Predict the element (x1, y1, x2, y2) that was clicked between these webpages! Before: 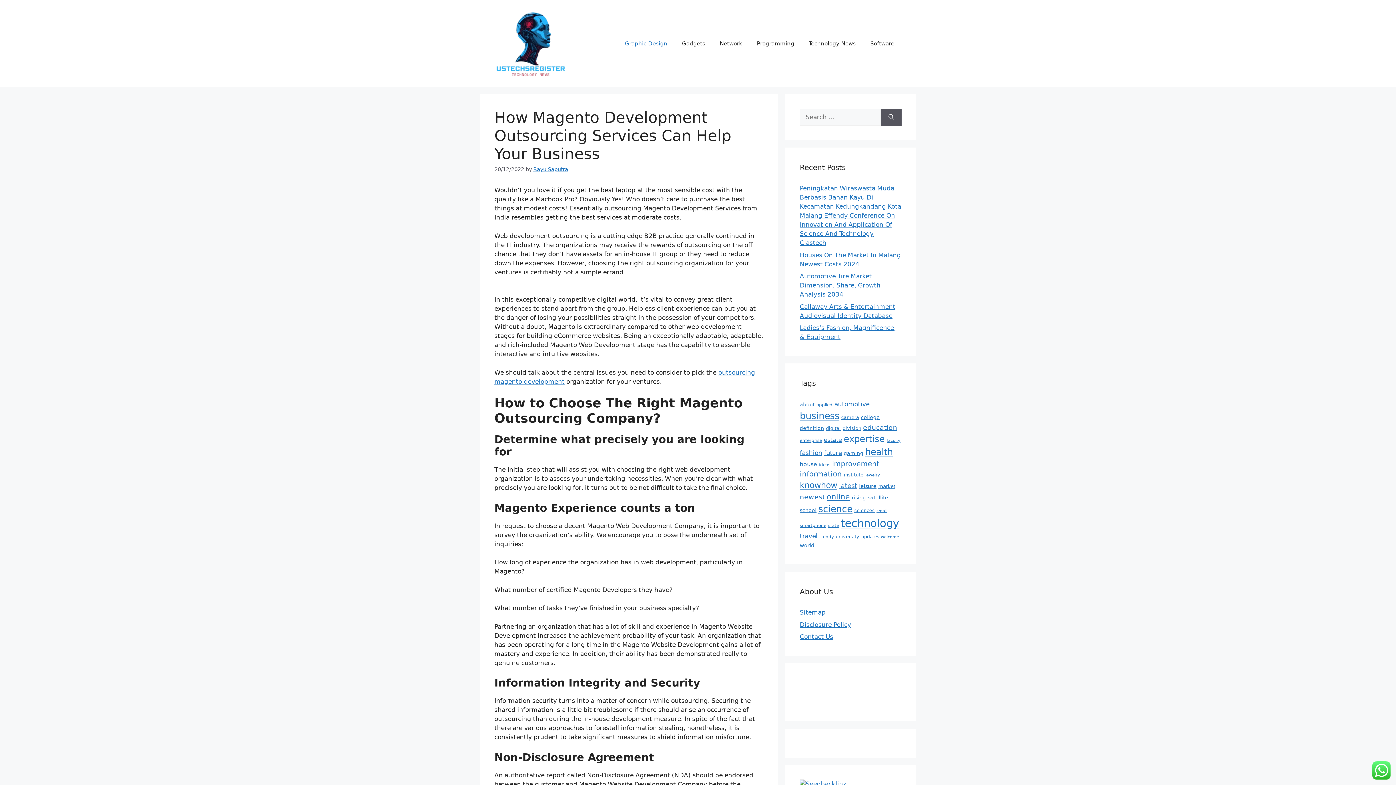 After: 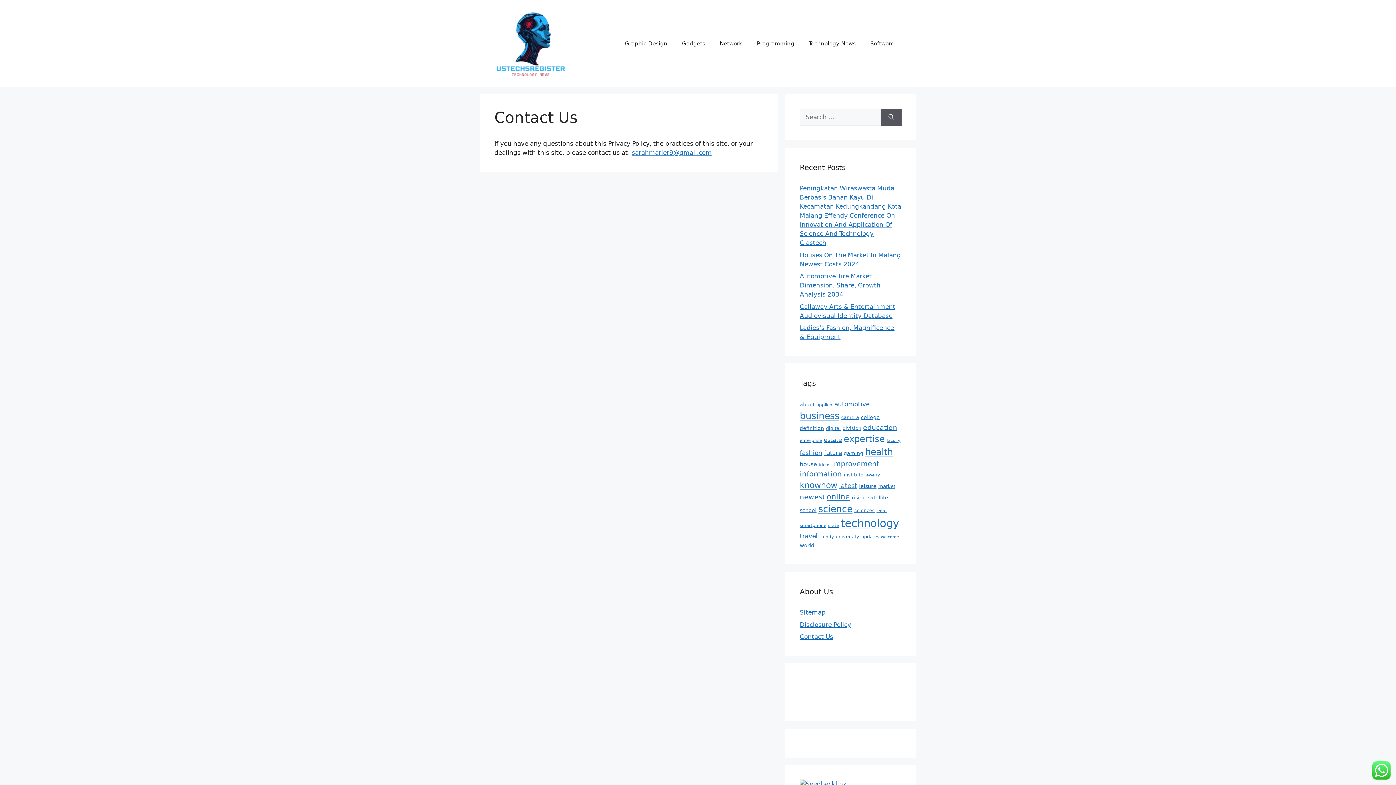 Action: bbox: (800, 633, 833, 640) label: Contact Us